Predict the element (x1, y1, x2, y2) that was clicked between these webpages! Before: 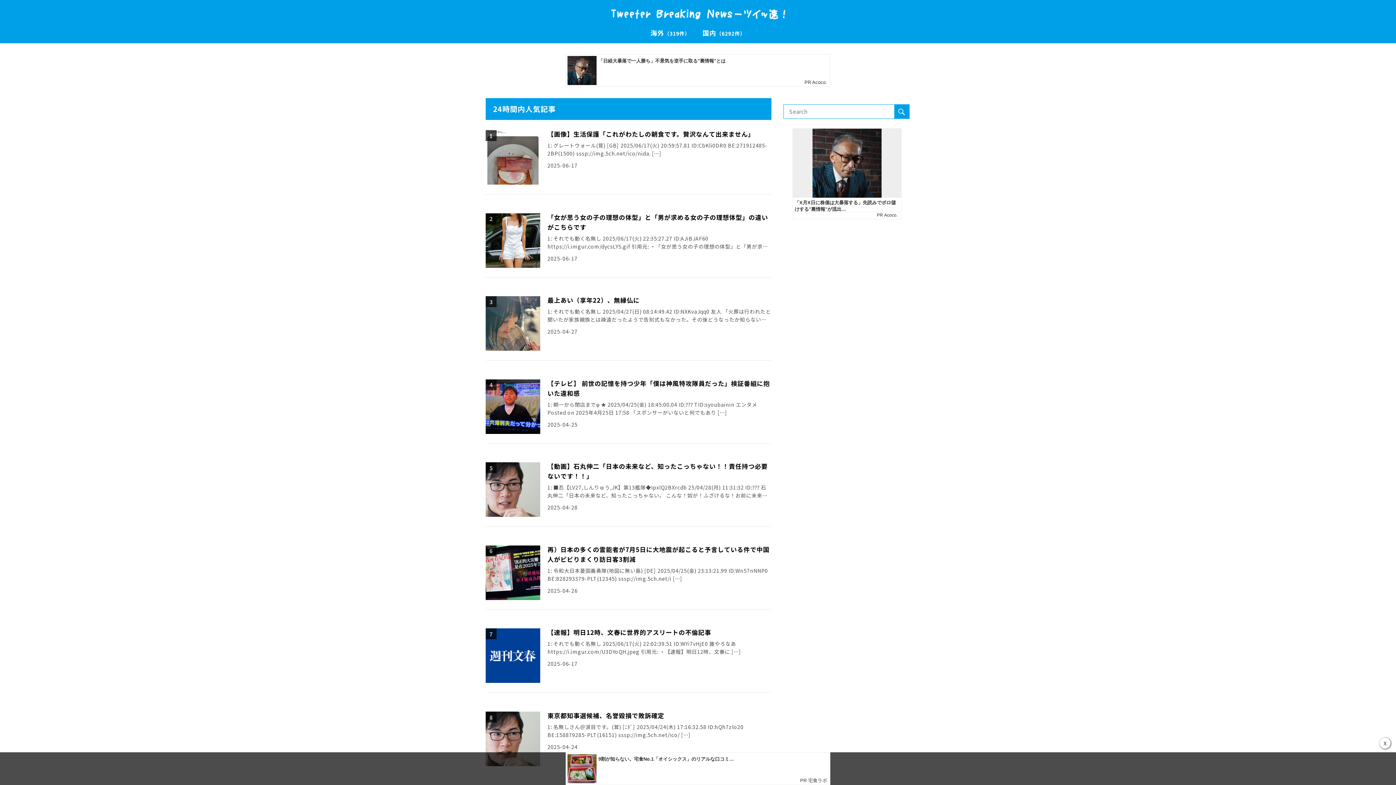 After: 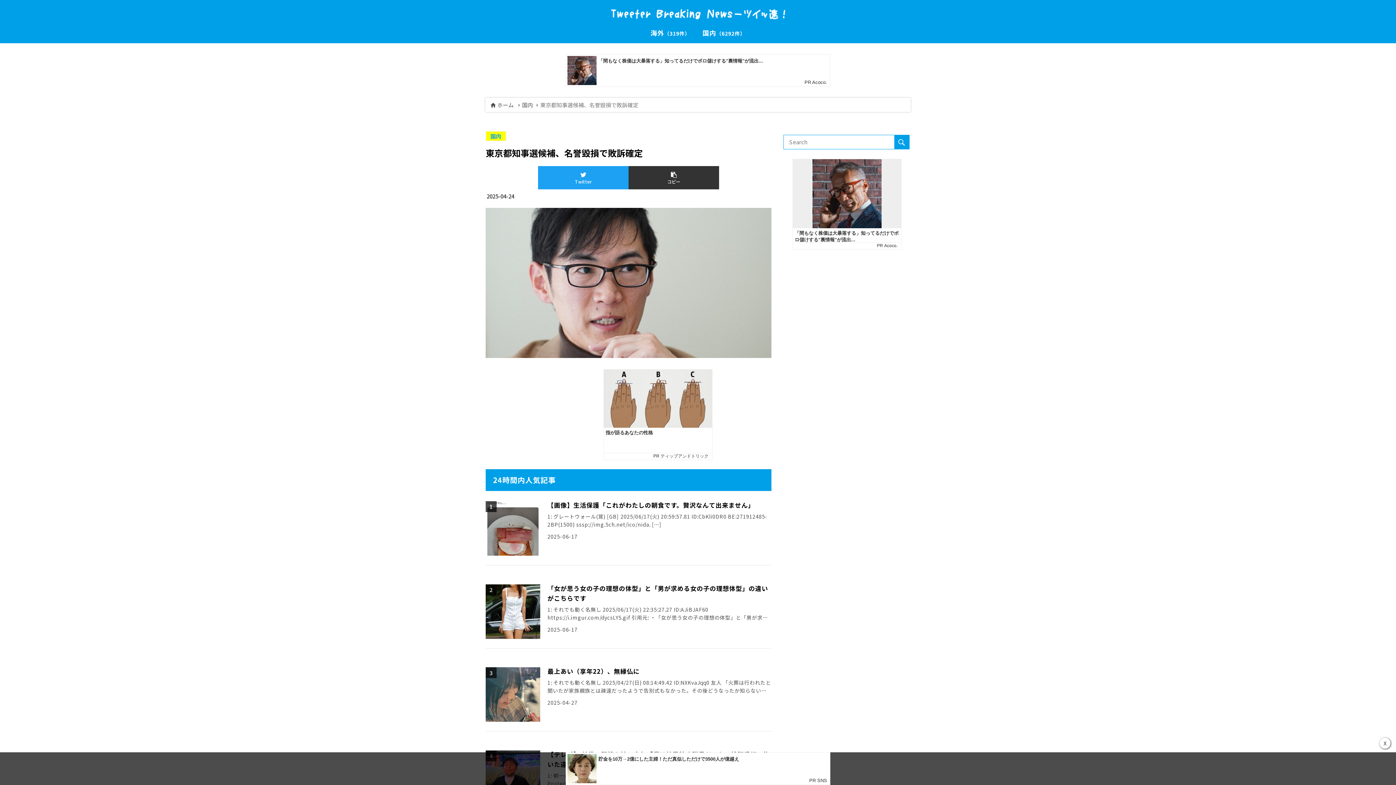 Action: bbox: (485, 701, 771, 776) label: 東京都知事選候補、名誉毀損で敗訴確定

1: 名無しさん＠涙目です。(茸) [ﾆﾀﾞ] 2025/04/24(木) 17:16:32.58 ID:hQh7zlo20 BE:158879285-PLT(16151) sssp://img.5ch.net/ico/ […]

2025-04-24